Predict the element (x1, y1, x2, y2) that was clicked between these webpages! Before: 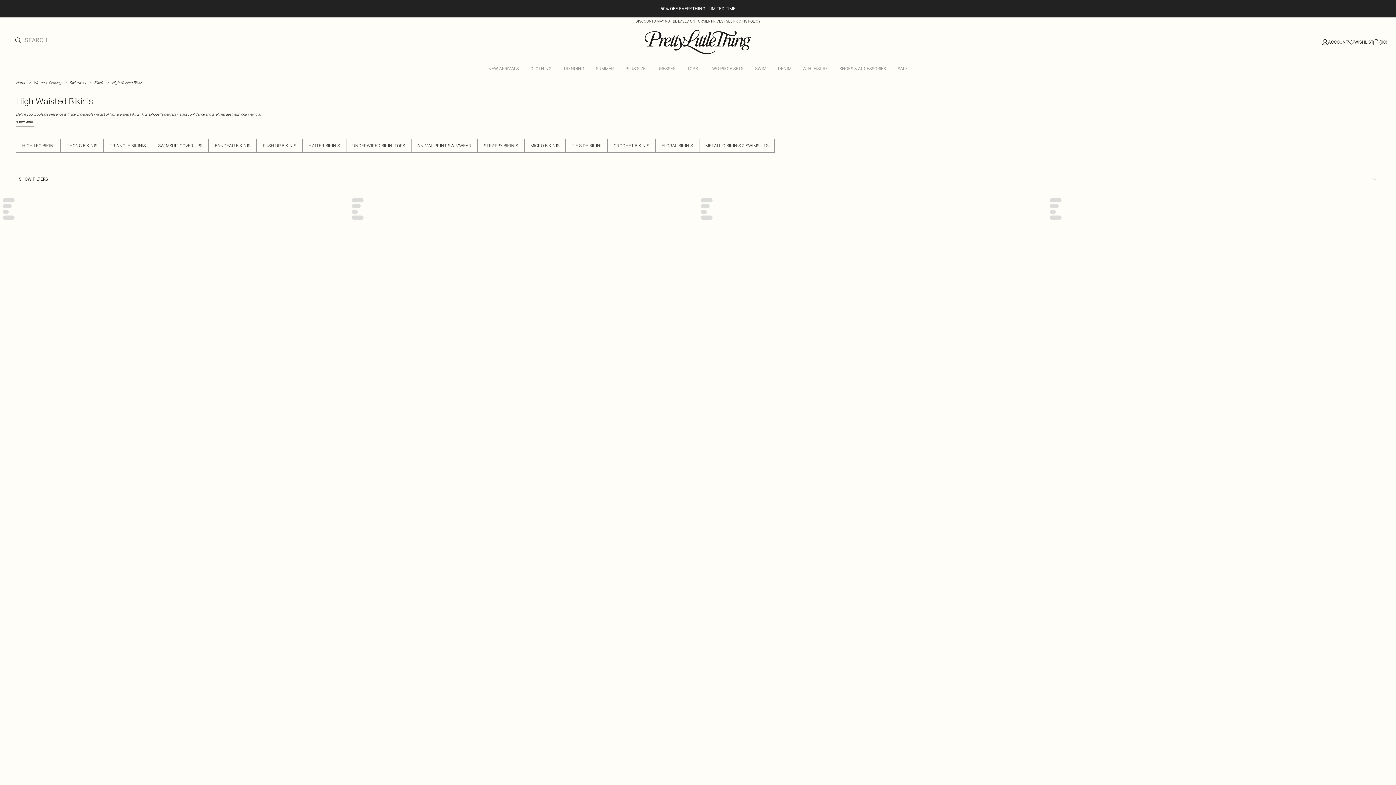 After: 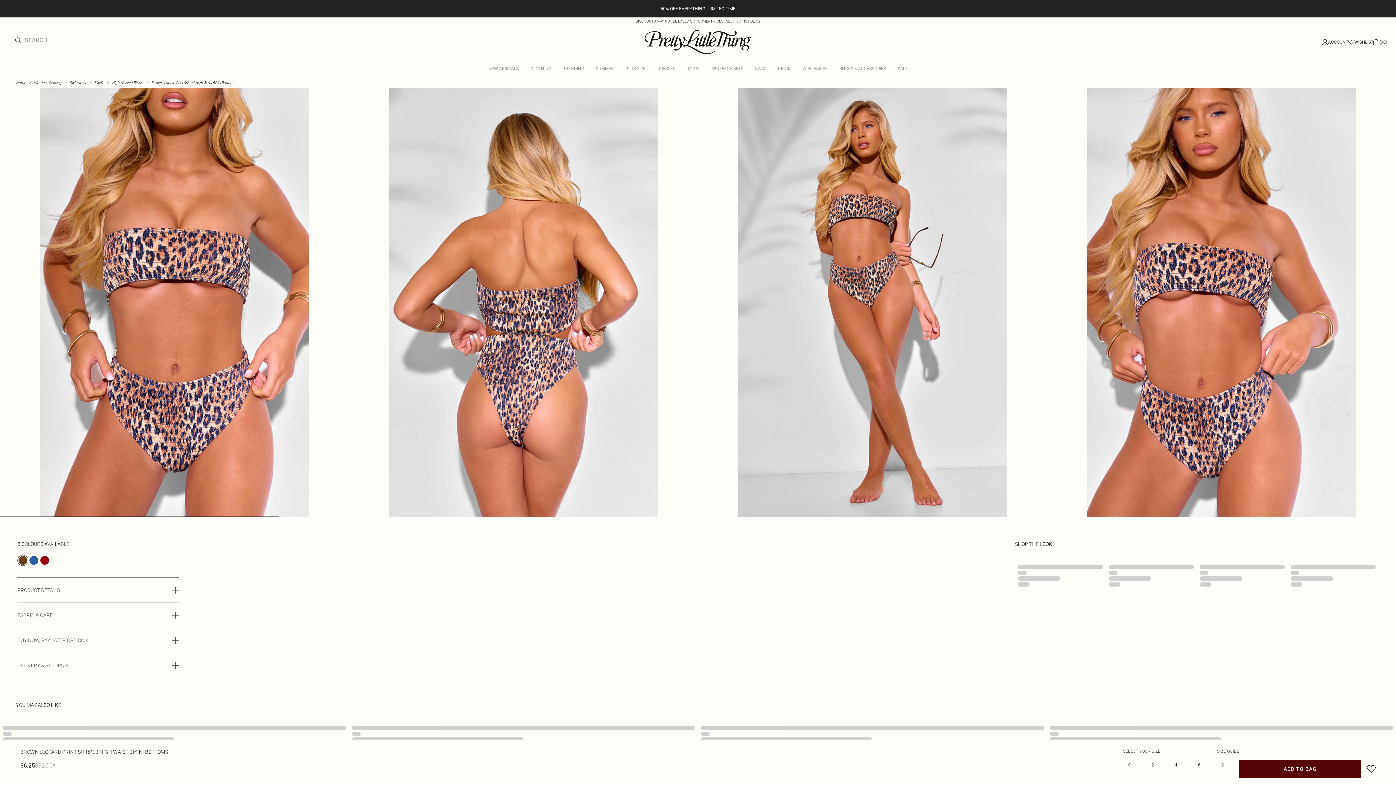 Action: label: BROWN LEOPARD PRINT SHIRRED HIGH WAIST BIKINI BOTTOMS
MORE COLORS
$6.25
$32.00

 bbox: (698, 749, 1047, 771)